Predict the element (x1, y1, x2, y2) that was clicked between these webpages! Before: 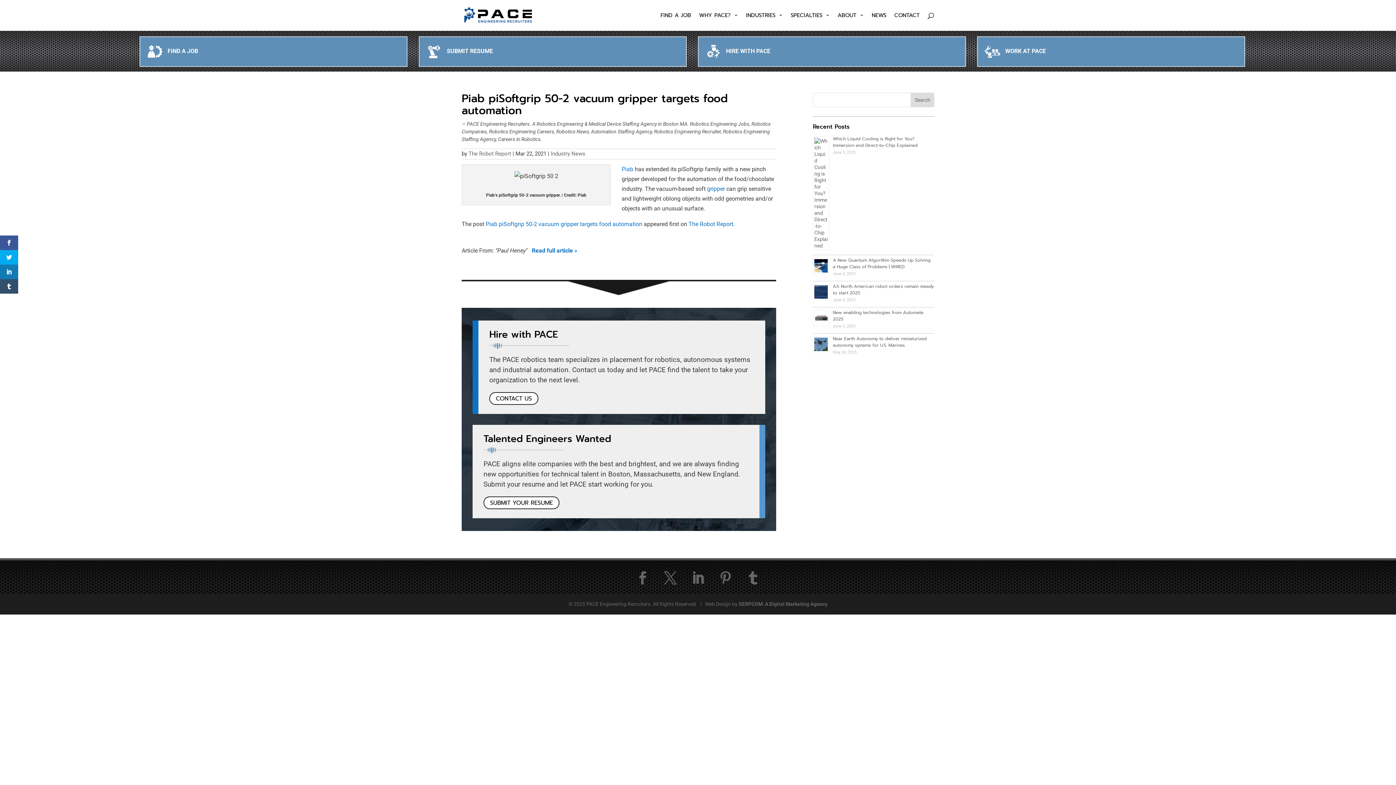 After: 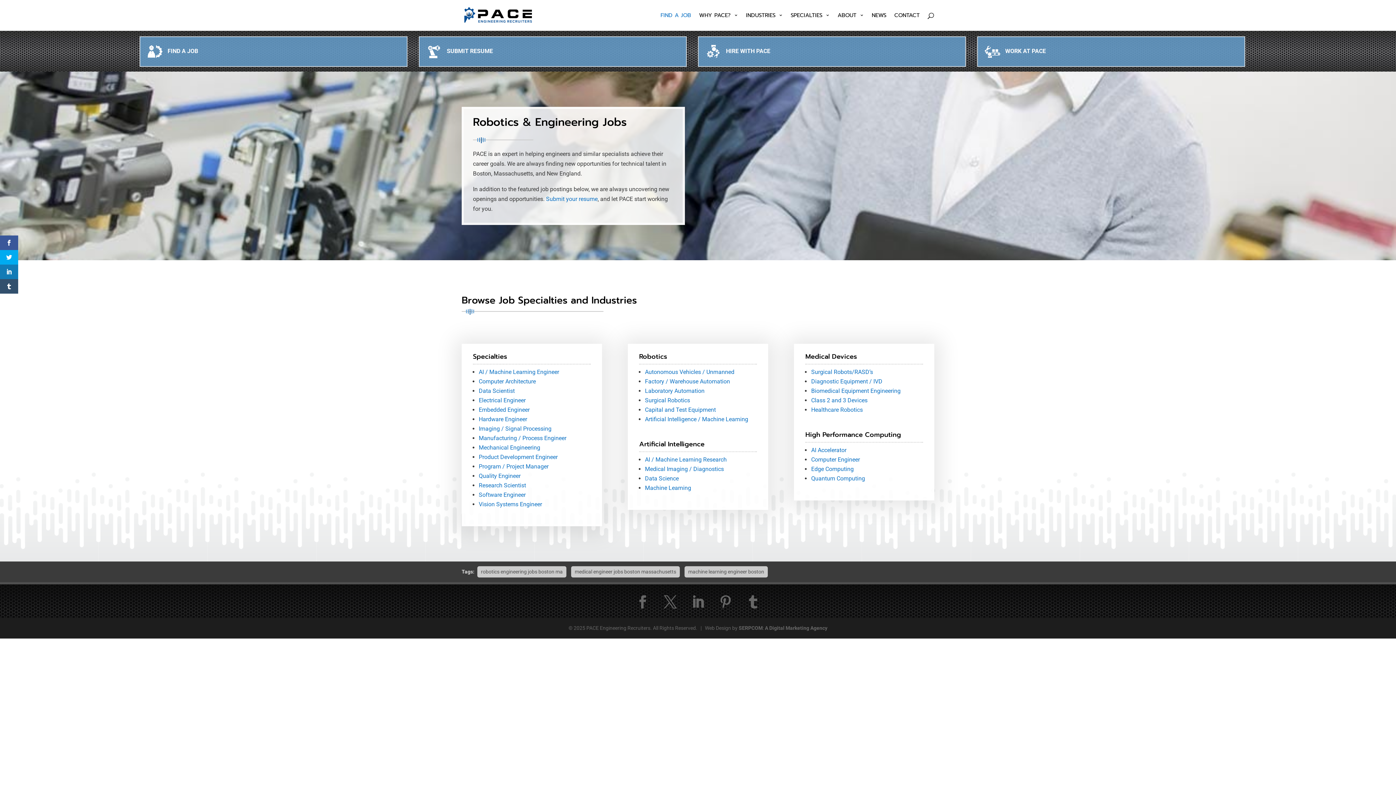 Action: label: FIND A JOB bbox: (660, 12, 691, 30)